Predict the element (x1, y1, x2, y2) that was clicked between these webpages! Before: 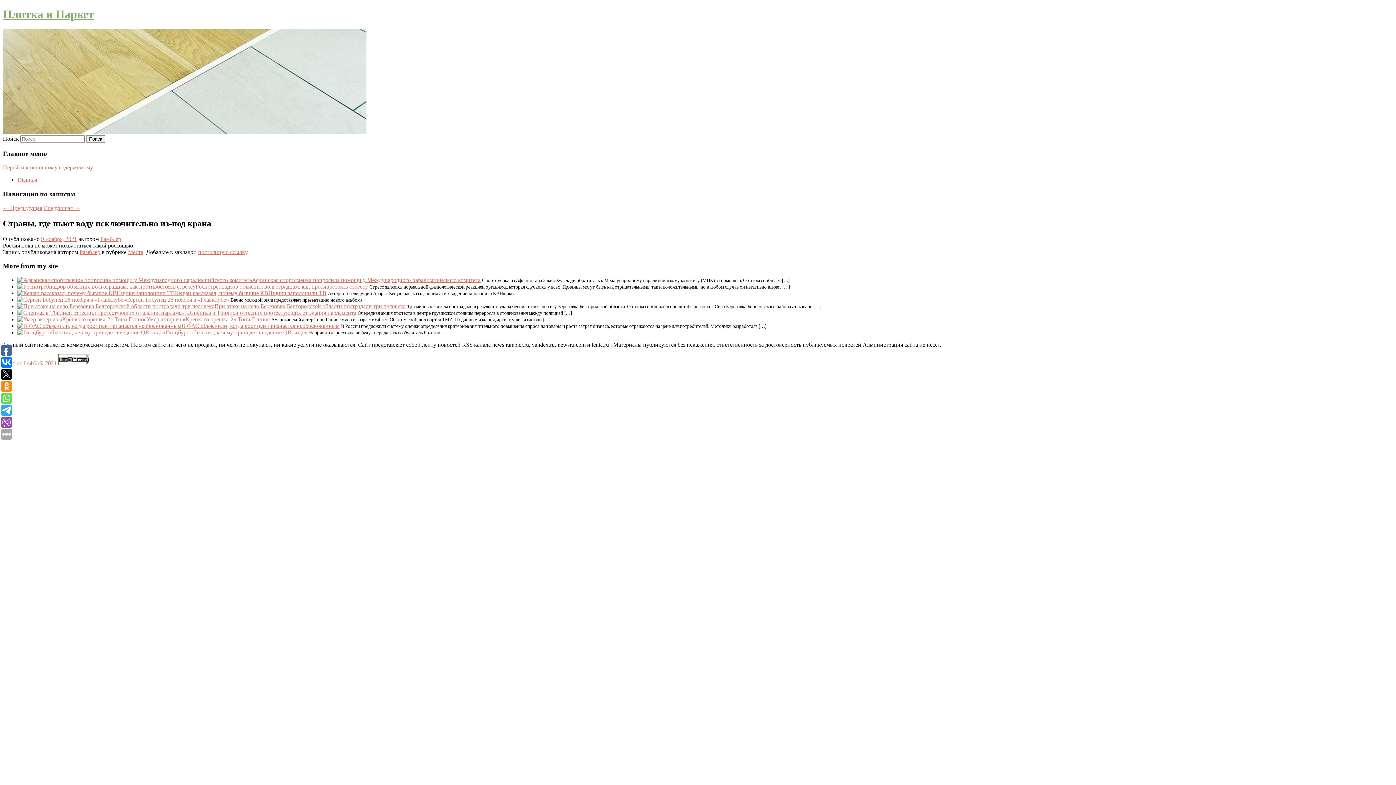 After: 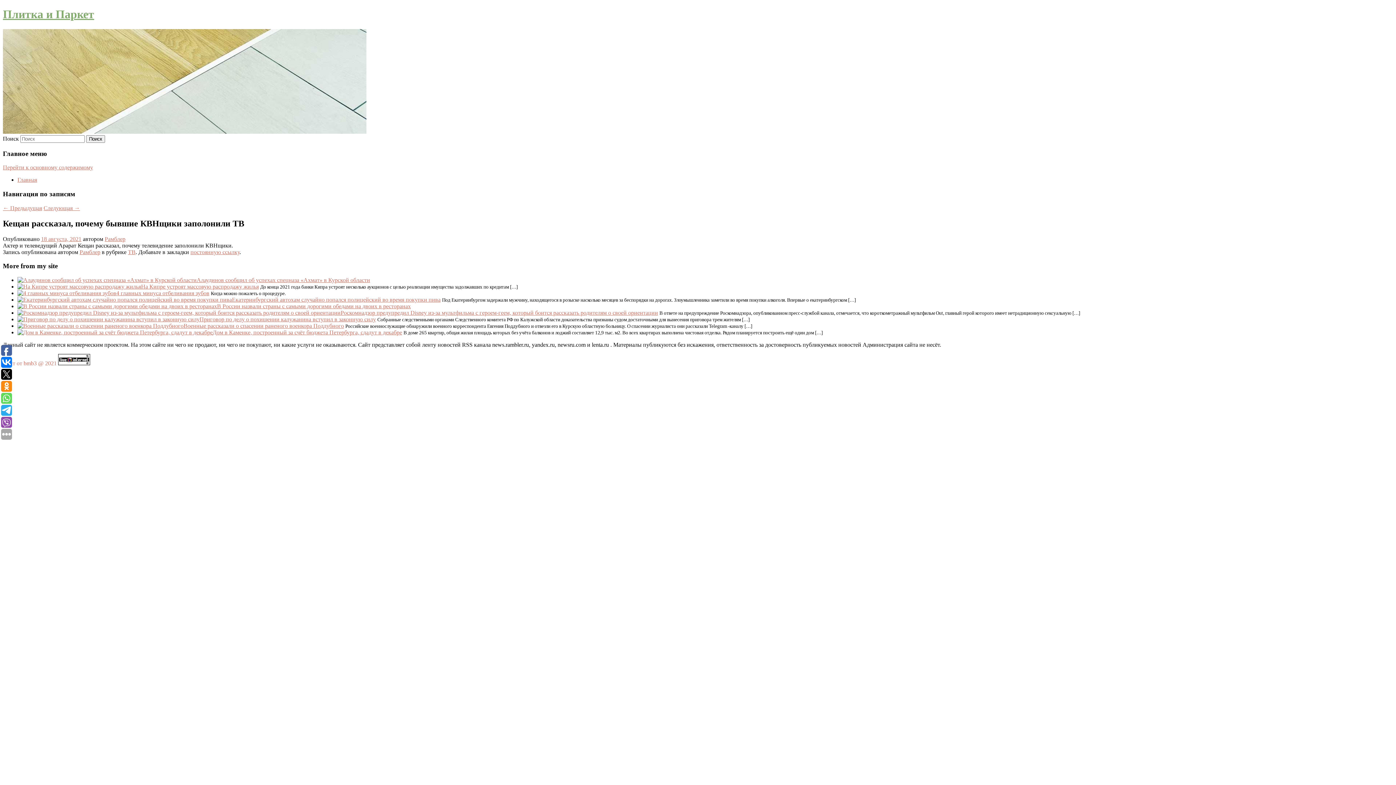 Action: label: Кещан рассказал, почему бывшие КВНщики заполонили ТВ bbox: (174, 290, 326, 296)